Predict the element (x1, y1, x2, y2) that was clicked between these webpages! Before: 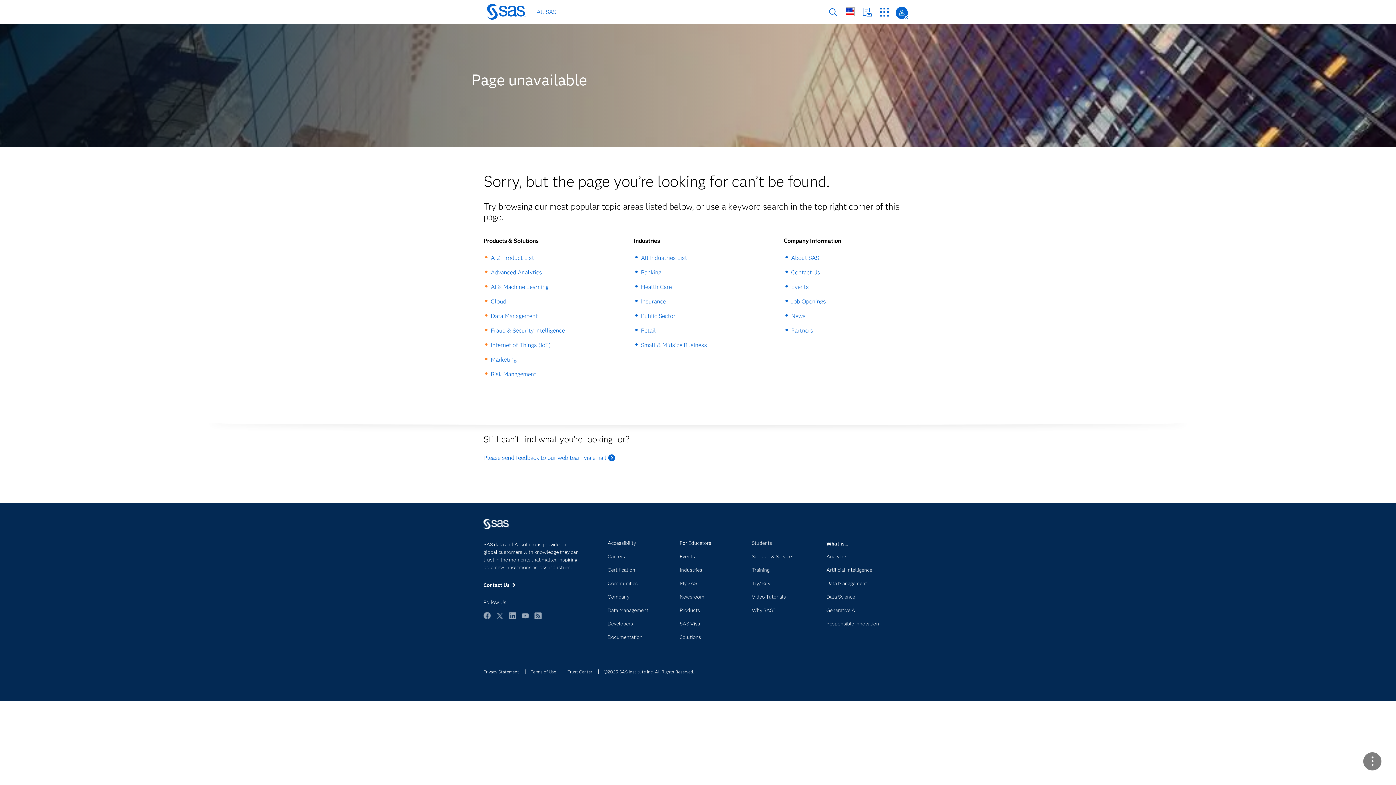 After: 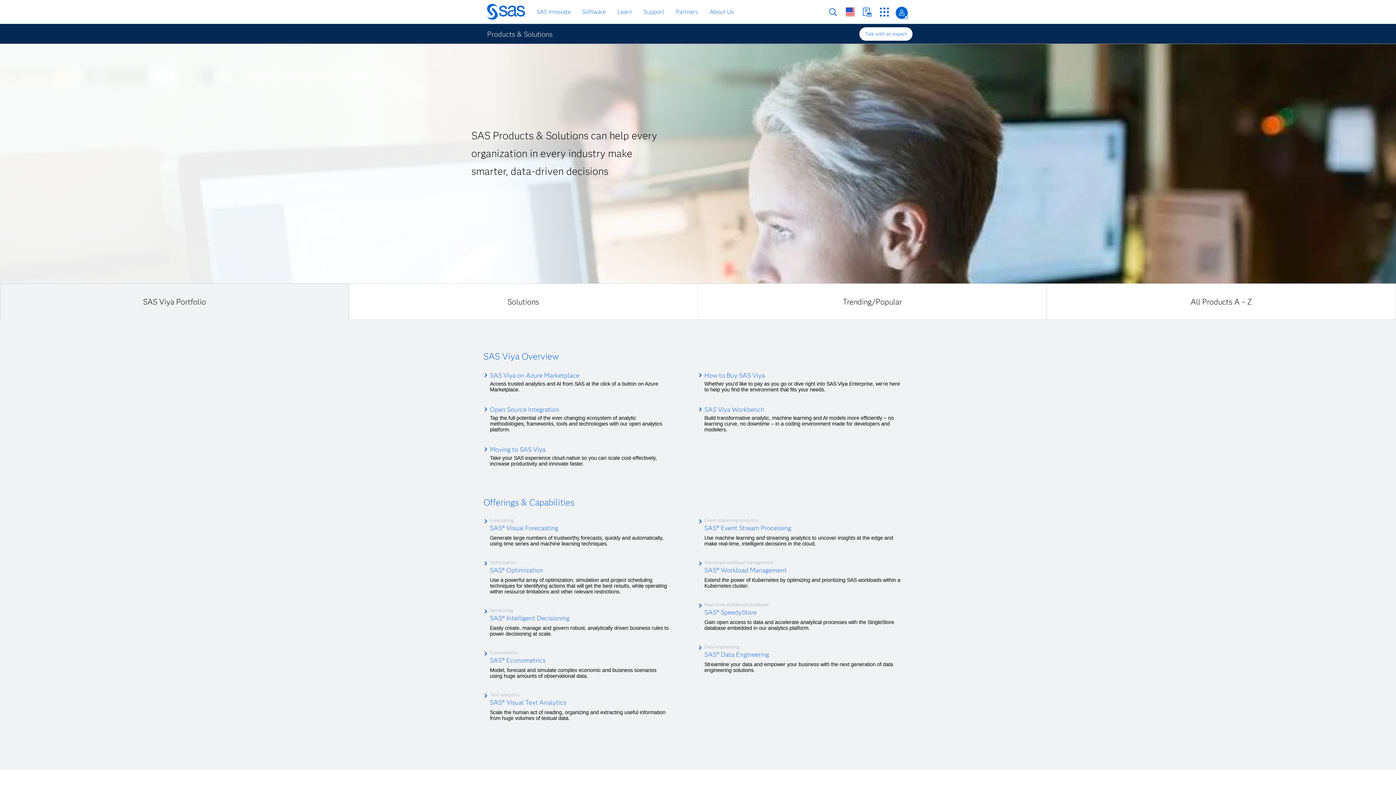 Action: label: Products bbox: (679, 608, 741, 619)